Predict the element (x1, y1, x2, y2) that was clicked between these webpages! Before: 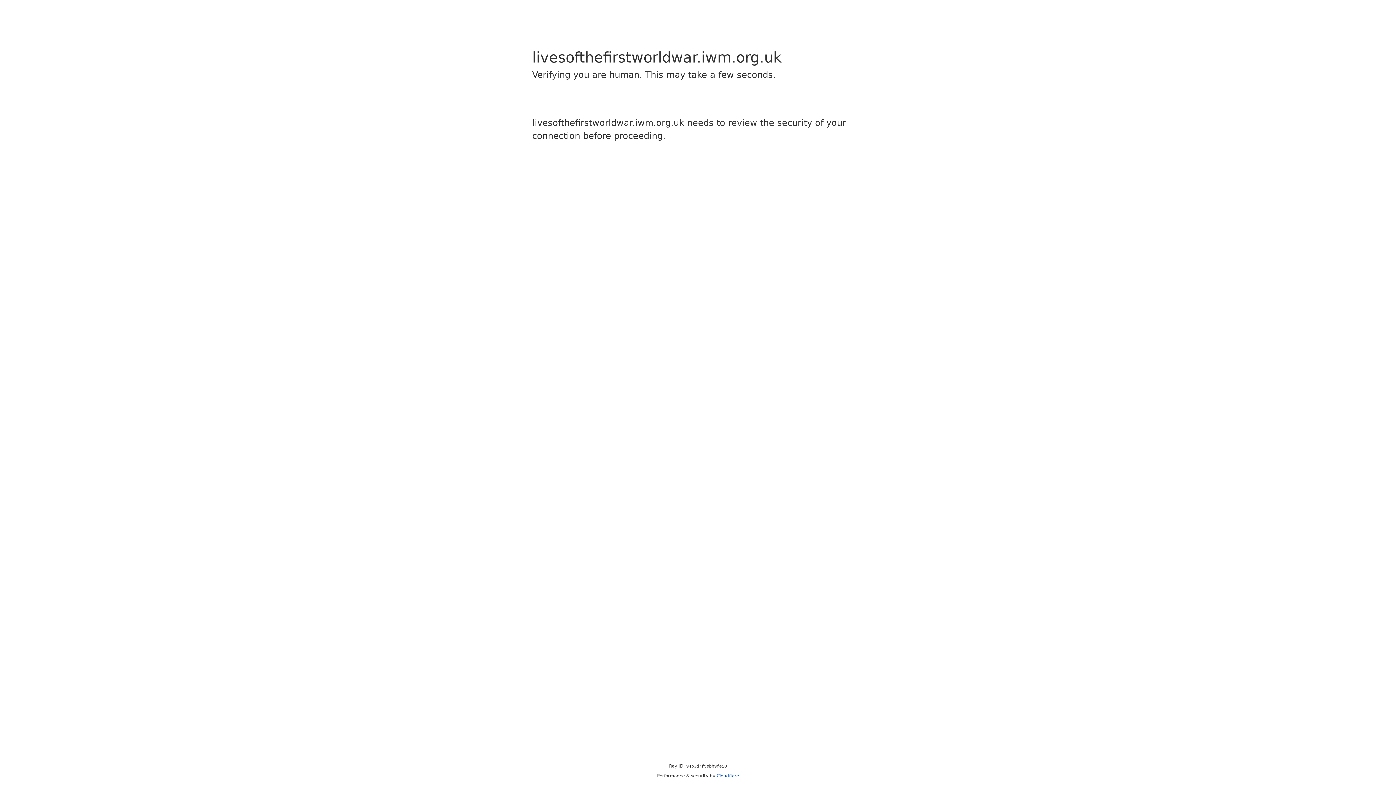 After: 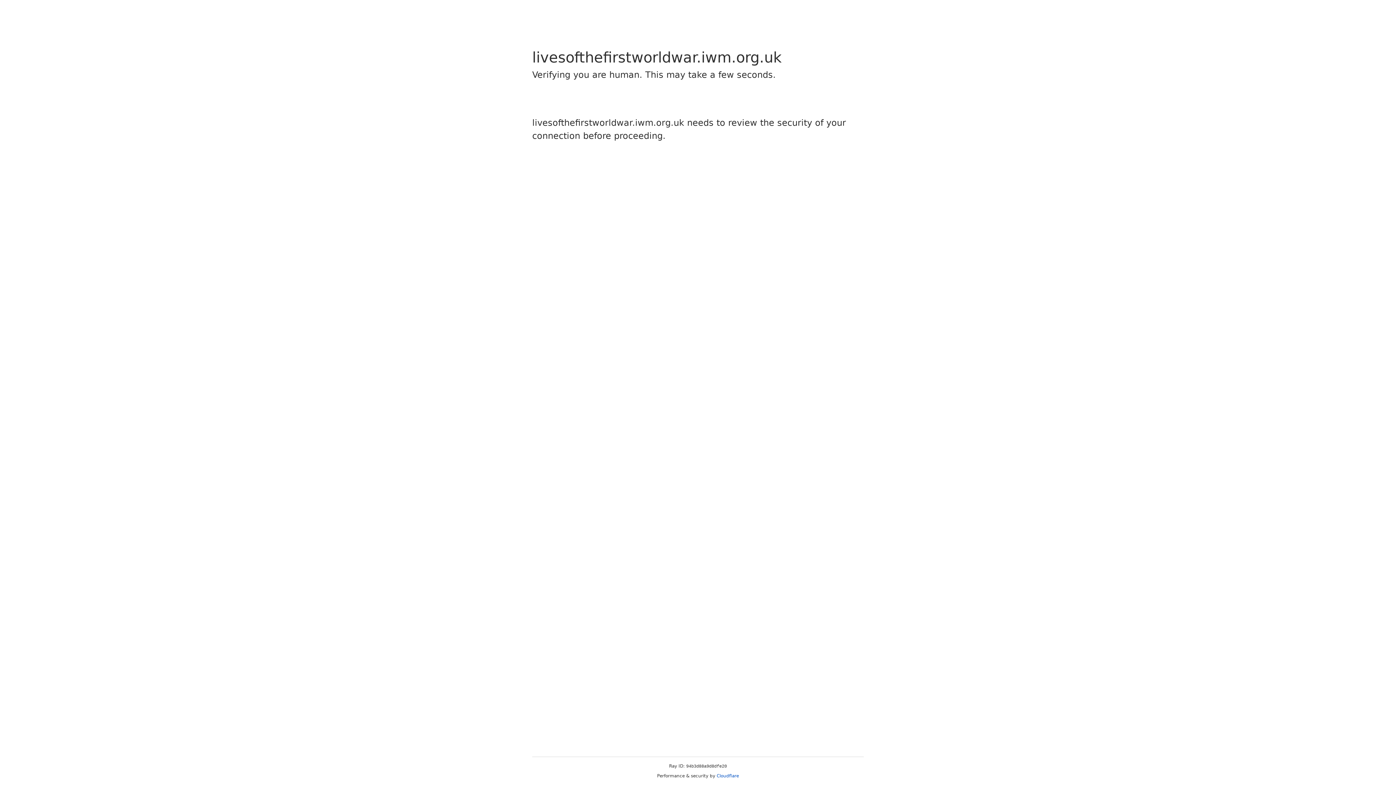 Action: label: Cloudflare bbox: (716, 773, 739, 778)